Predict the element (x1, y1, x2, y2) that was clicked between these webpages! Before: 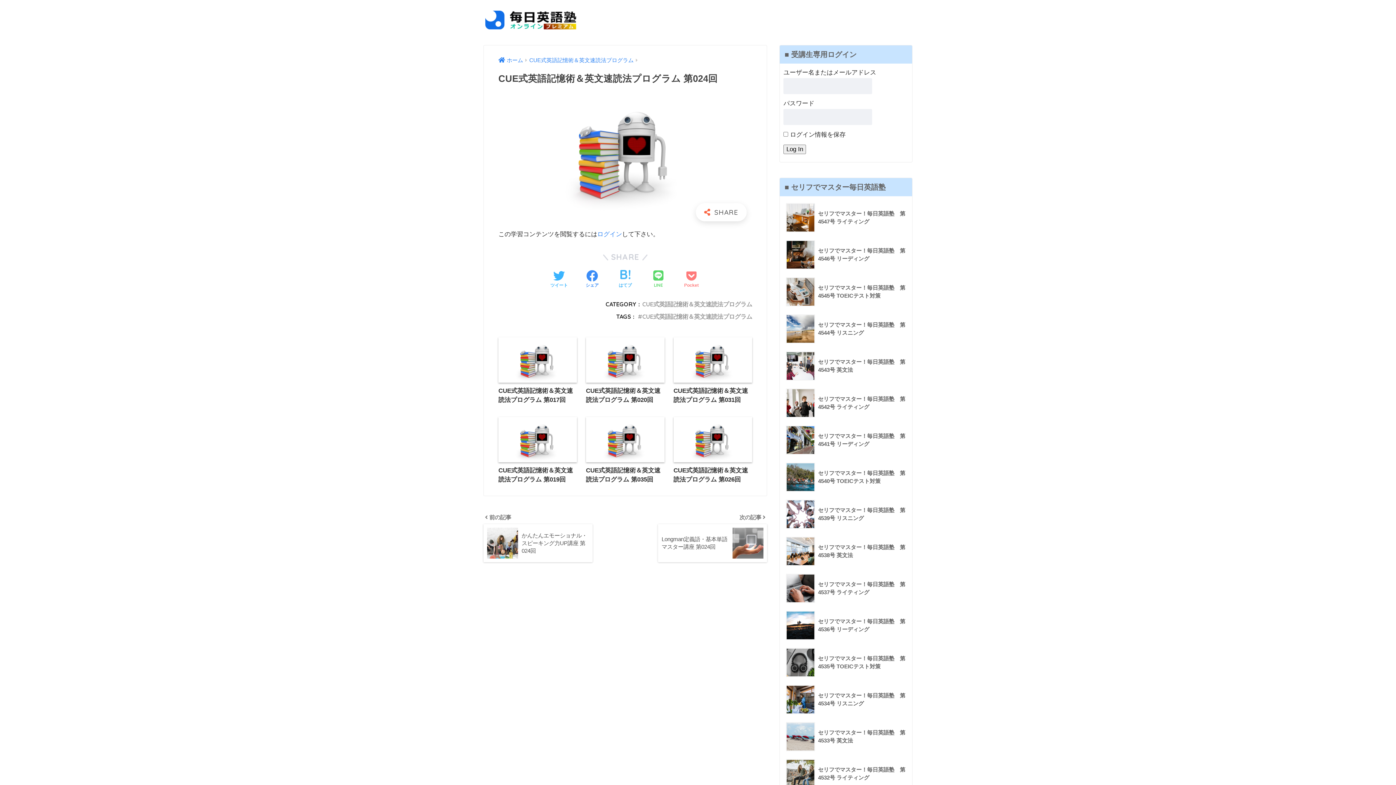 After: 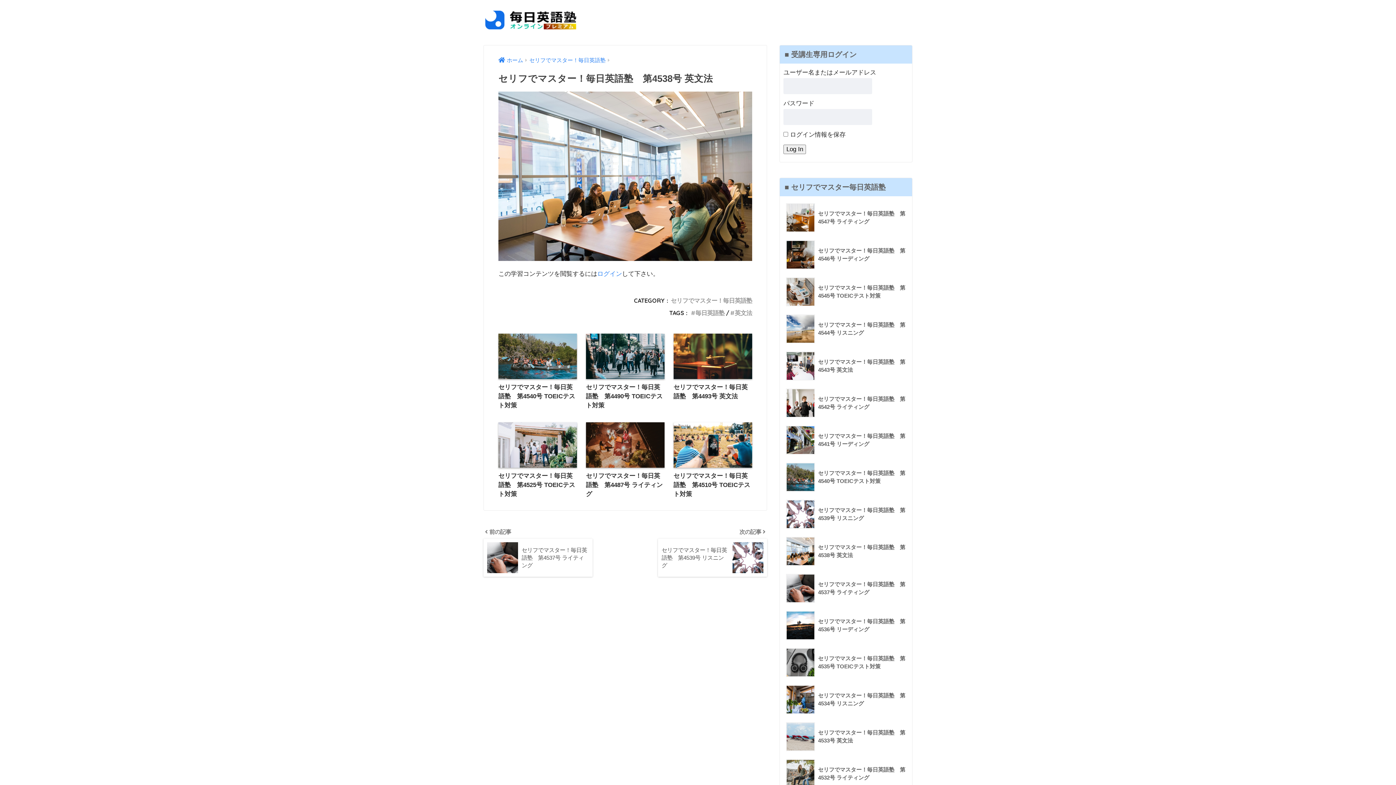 Action: bbox: (783, 532, 908, 570) label: 	セリフでマスター！毎日英語塾　第4538号 英文法